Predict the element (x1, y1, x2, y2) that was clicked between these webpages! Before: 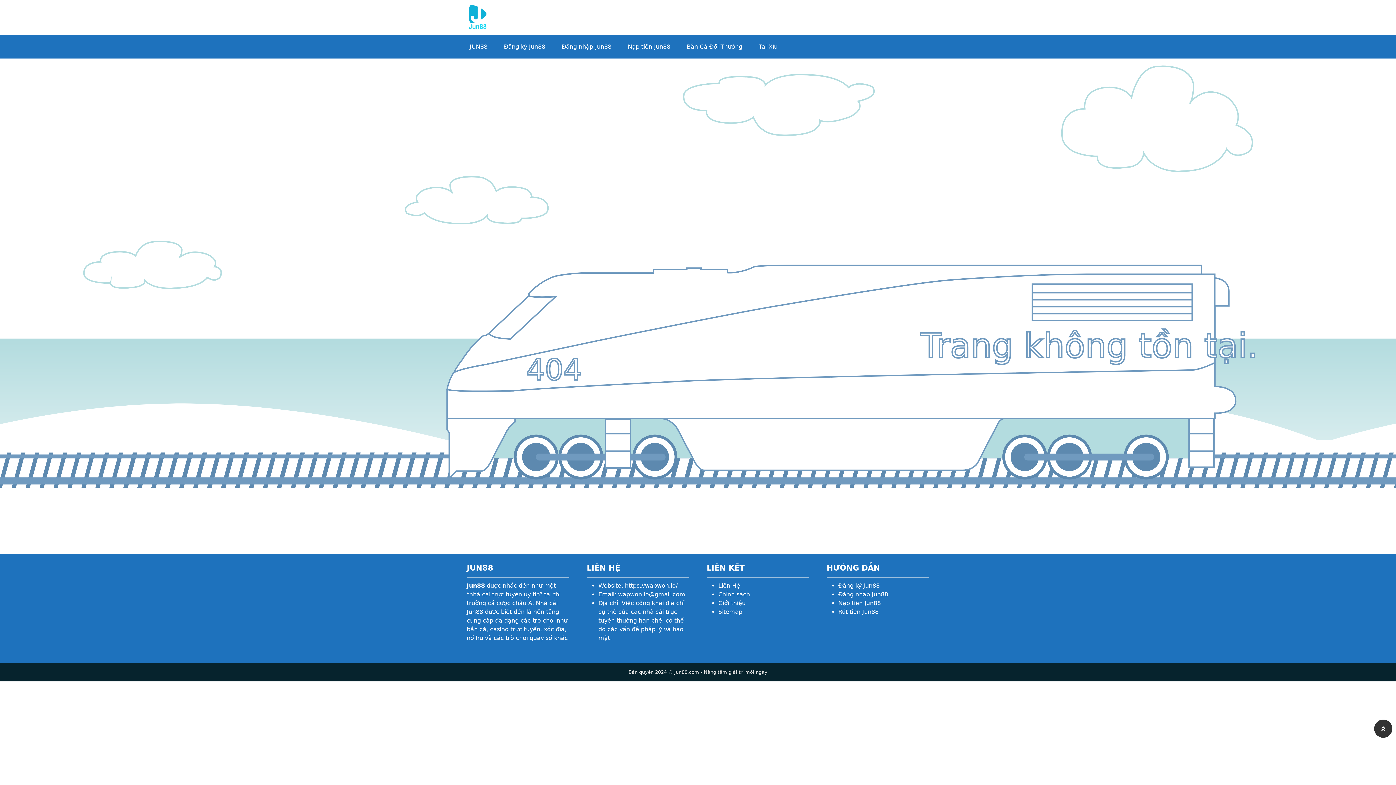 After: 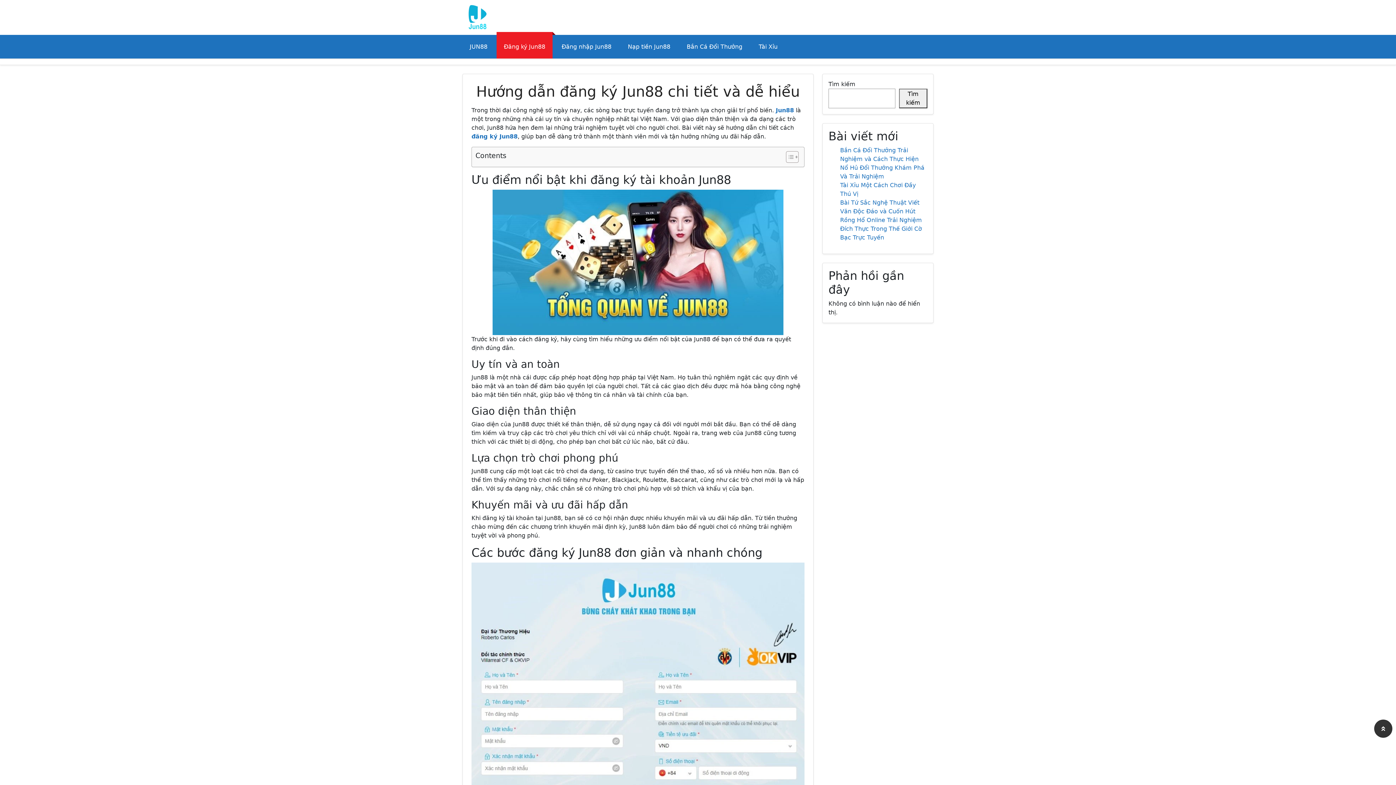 Action: bbox: (496, 34, 552, 58) label: Đăng ký Jun88